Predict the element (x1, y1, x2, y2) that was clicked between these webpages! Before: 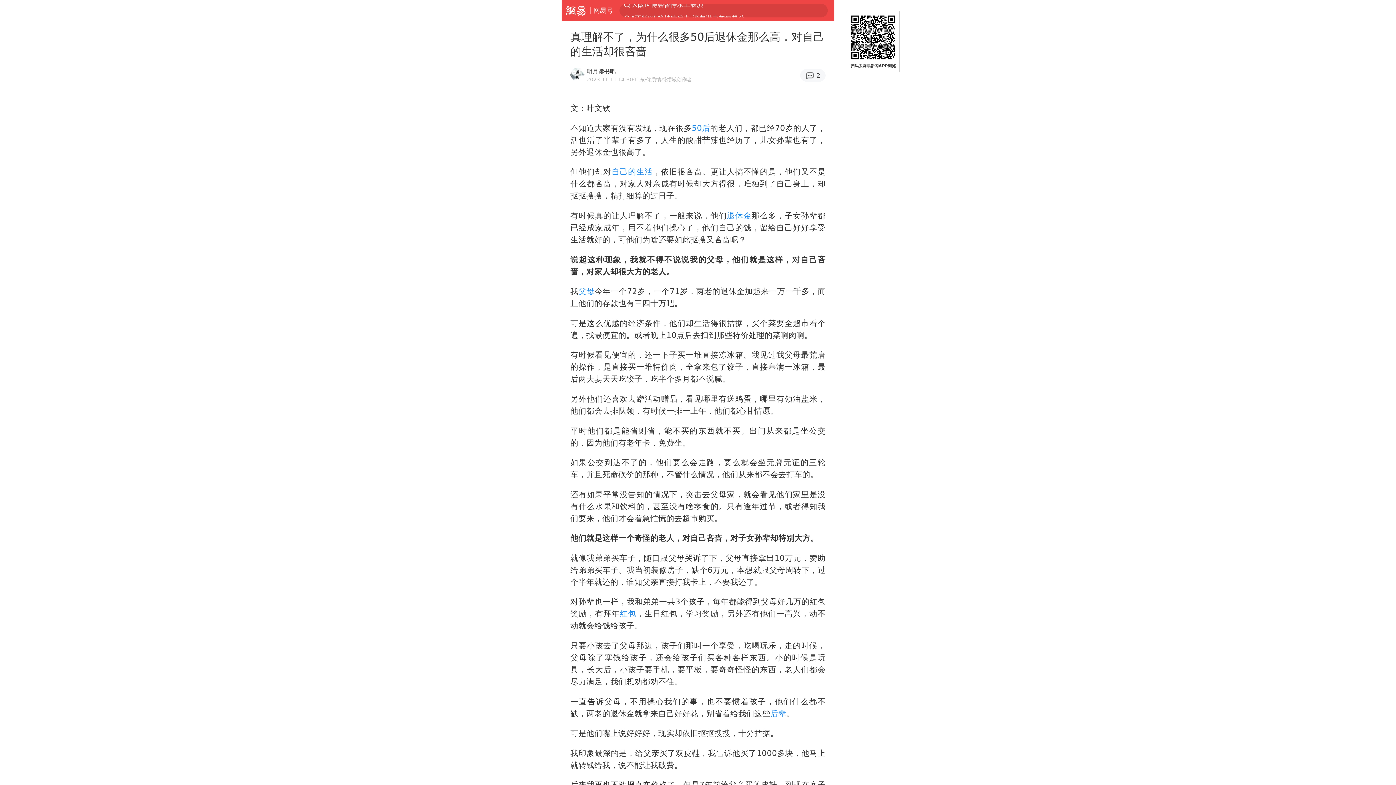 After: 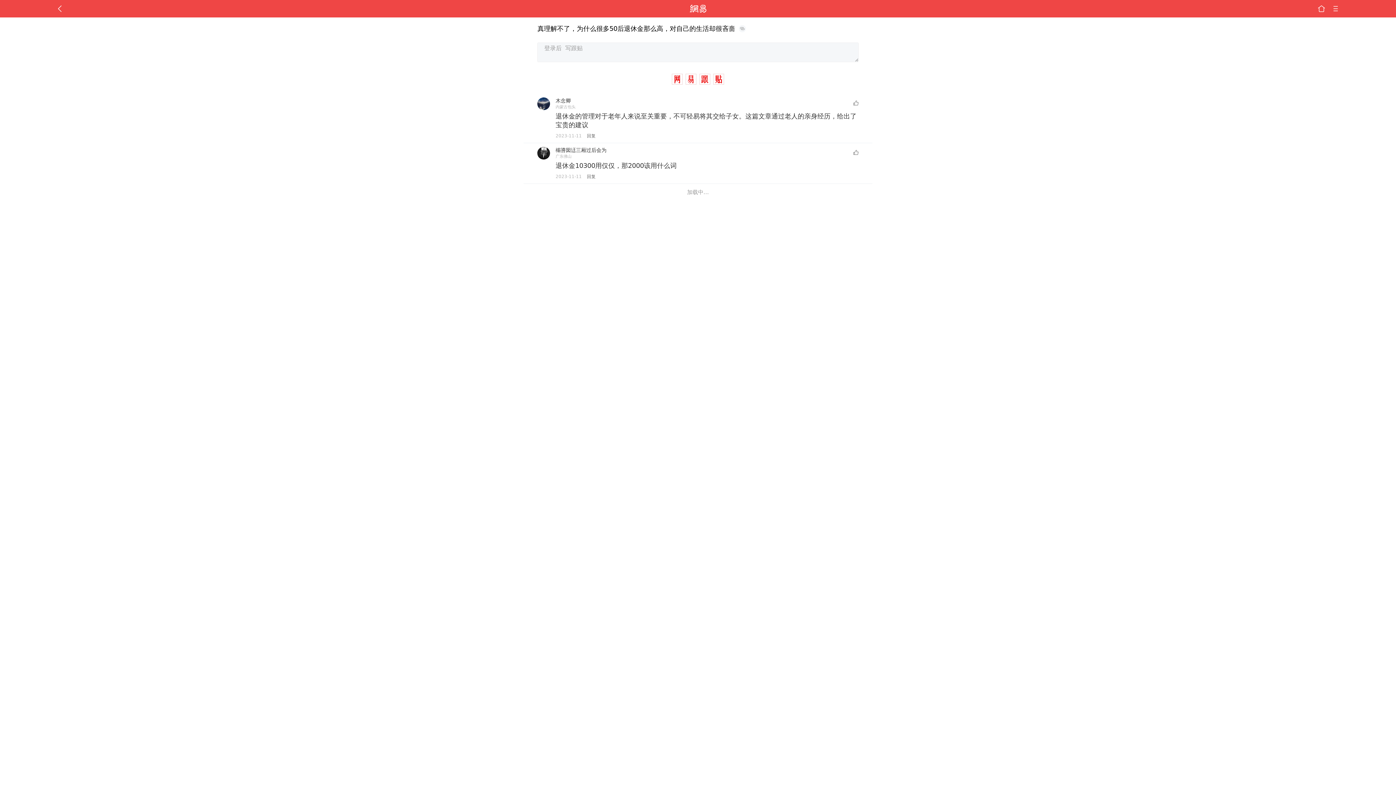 Action: label: 2 bbox: (800, 69, 825, 81)